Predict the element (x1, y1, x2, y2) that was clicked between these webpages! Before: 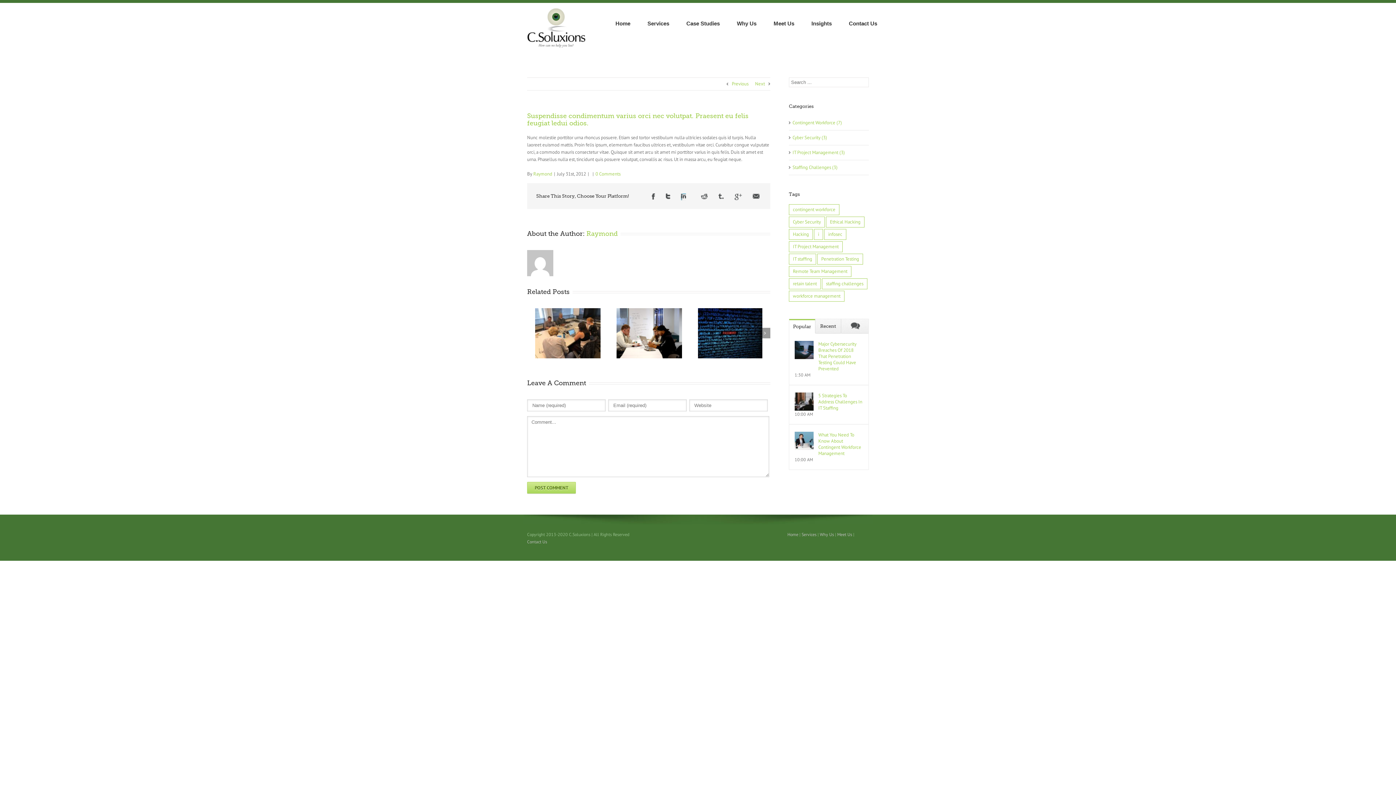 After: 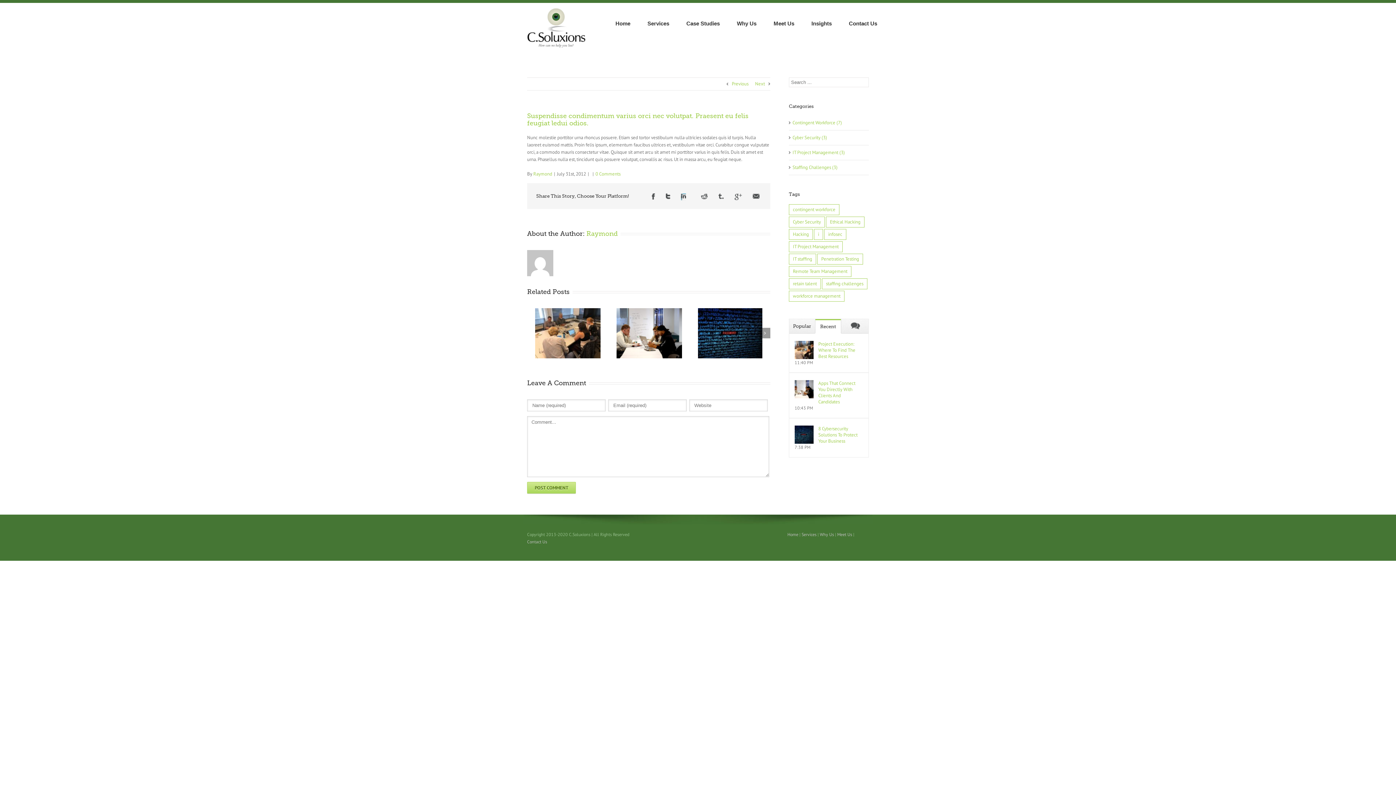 Action: label: Recent bbox: (815, 319, 841, 333)